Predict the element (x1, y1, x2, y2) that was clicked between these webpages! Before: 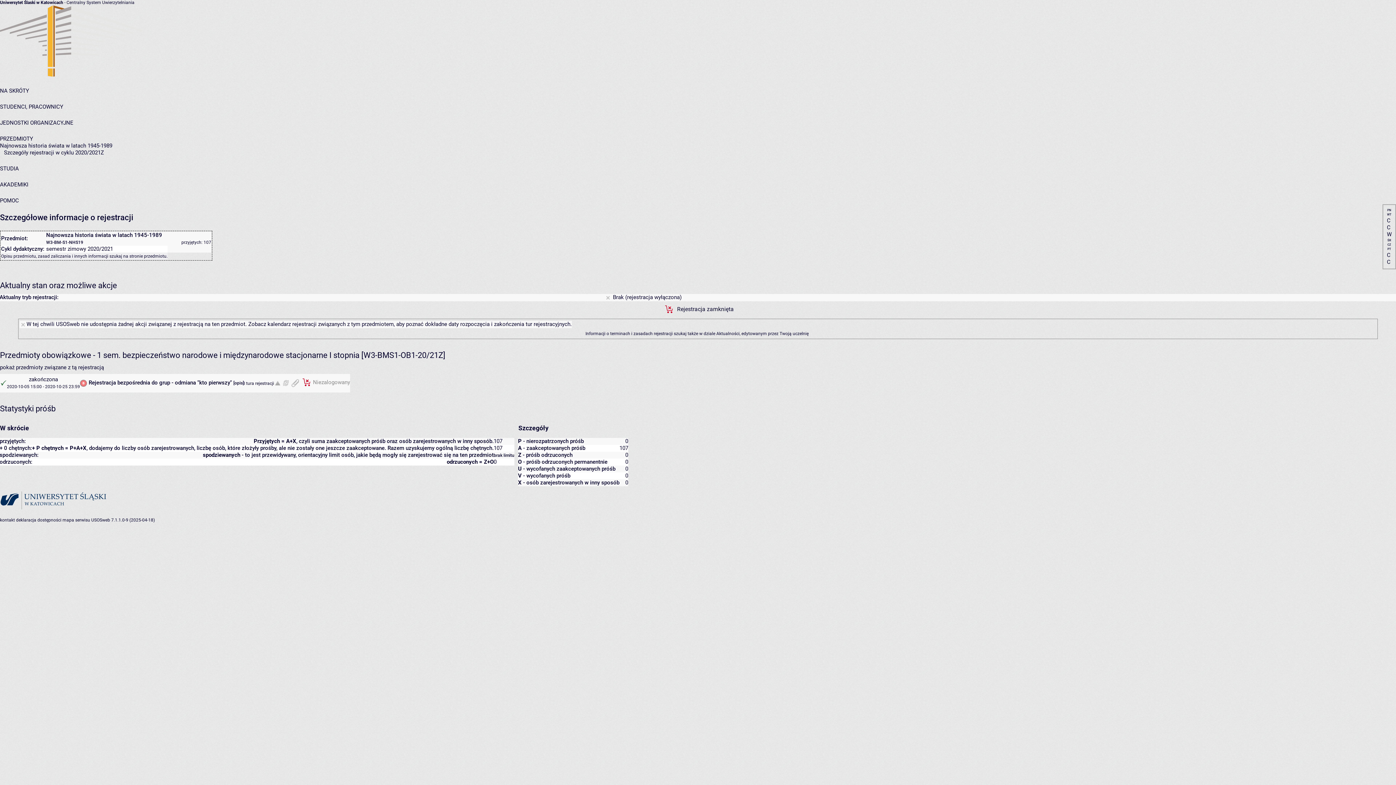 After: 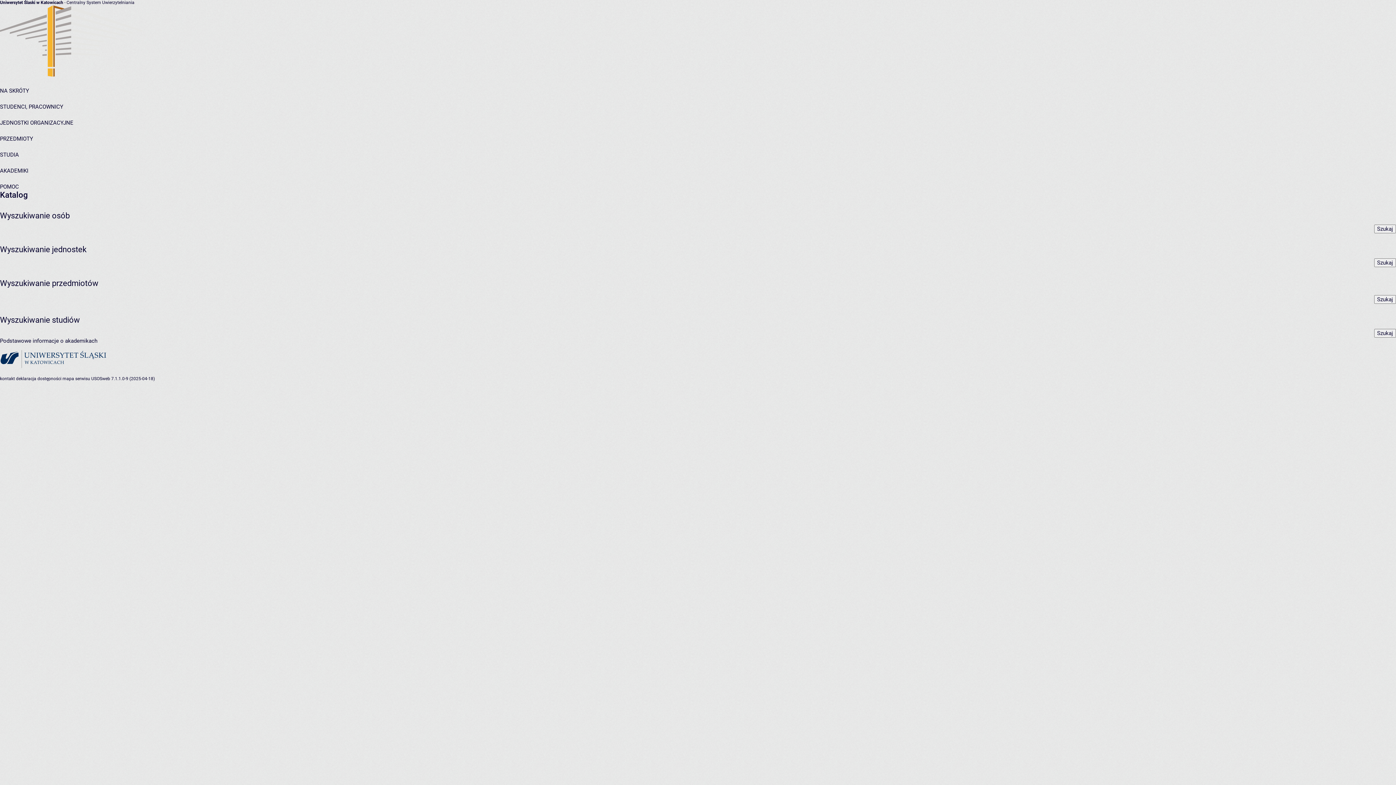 Action: label: NA SKRÓTY bbox: (0, 87, 29, 94)